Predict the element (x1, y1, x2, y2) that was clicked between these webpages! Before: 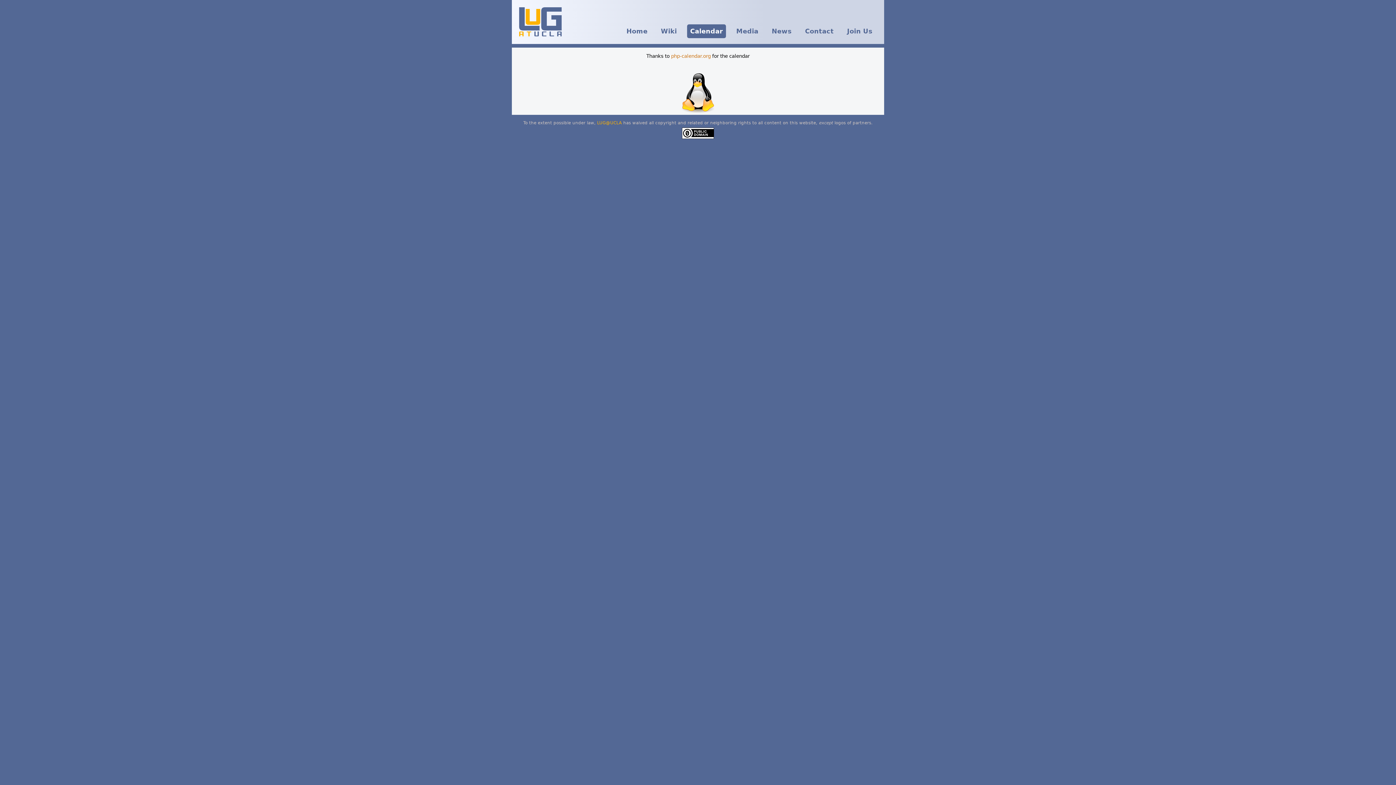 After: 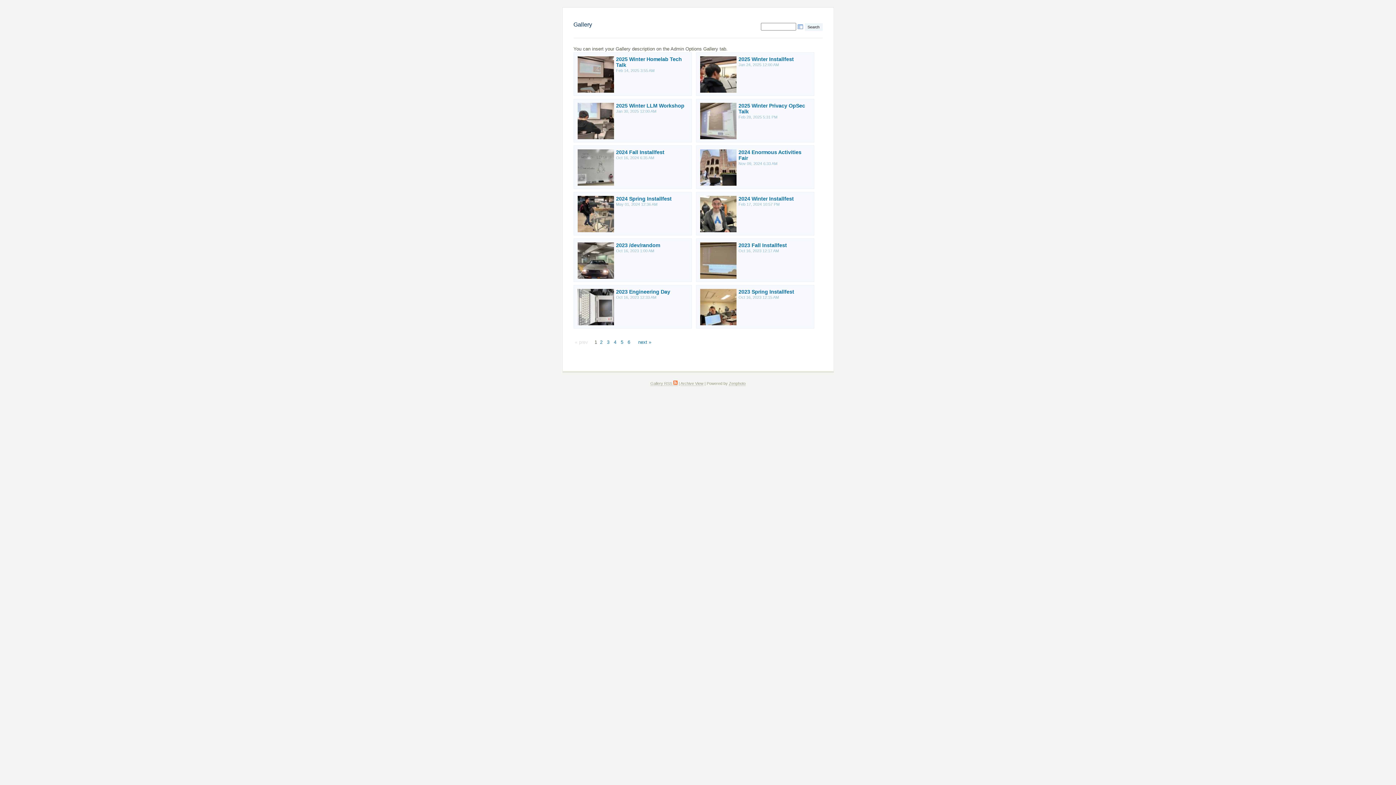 Action: bbox: (733, 24, 761, 38) label: Media